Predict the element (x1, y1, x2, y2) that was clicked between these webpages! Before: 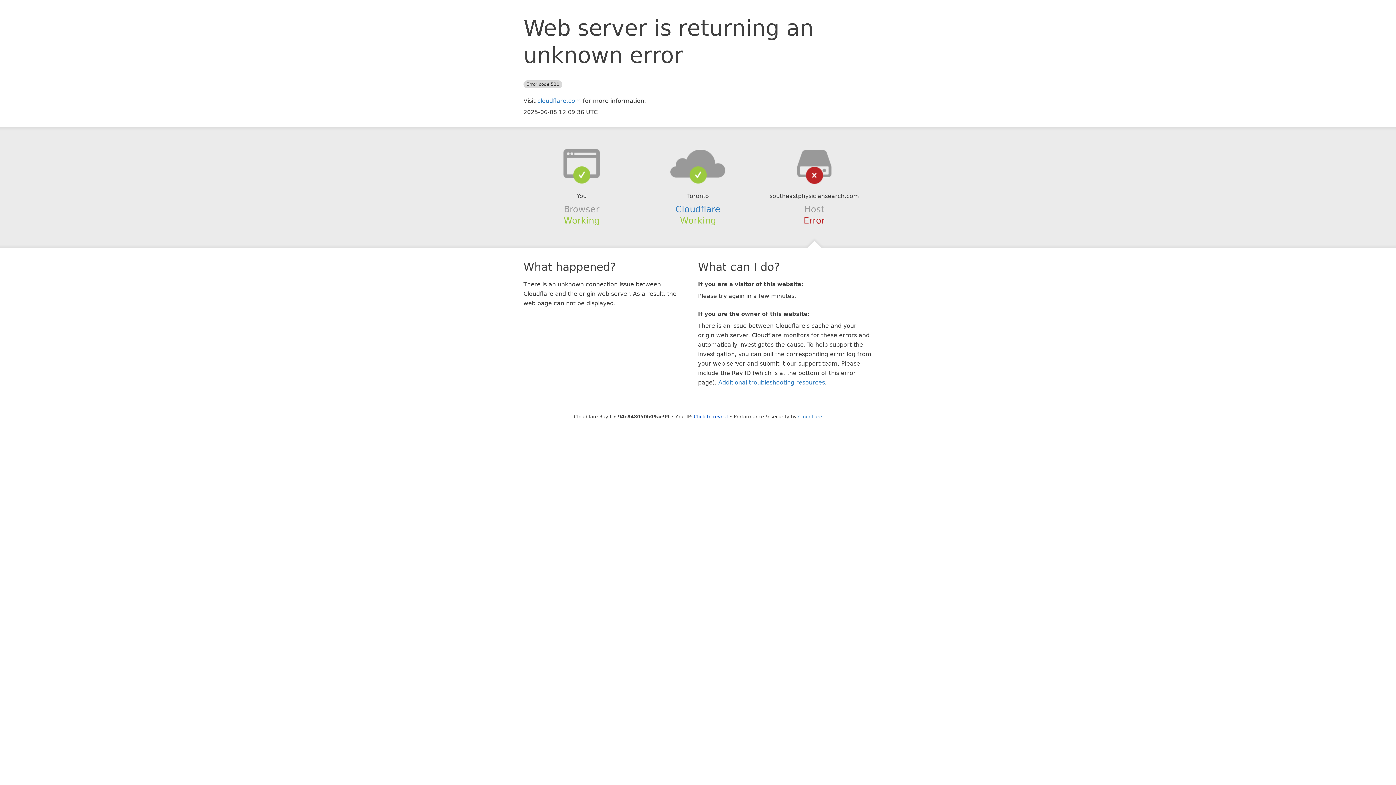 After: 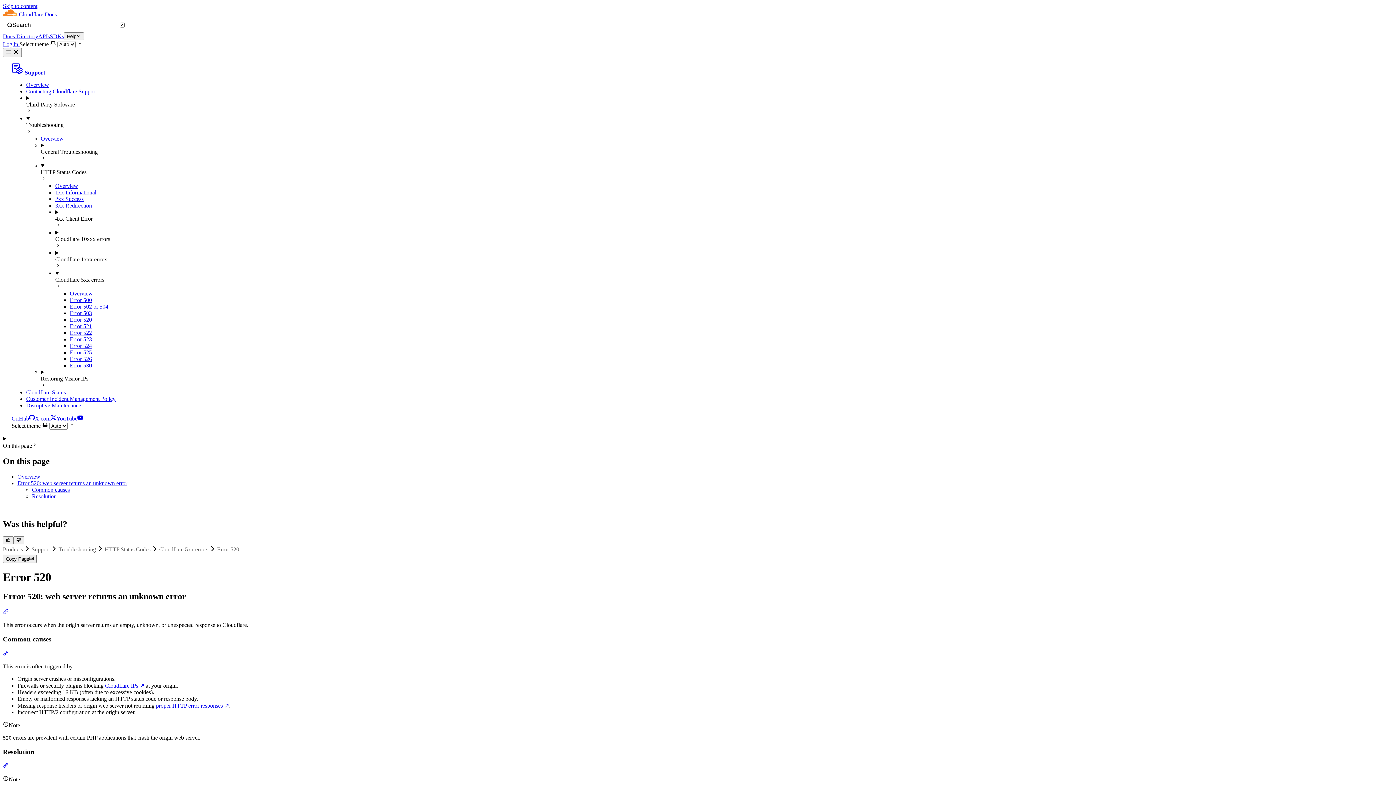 Action: bbox: (718, 379, 825, 386) label: Additional troubleshooting resources